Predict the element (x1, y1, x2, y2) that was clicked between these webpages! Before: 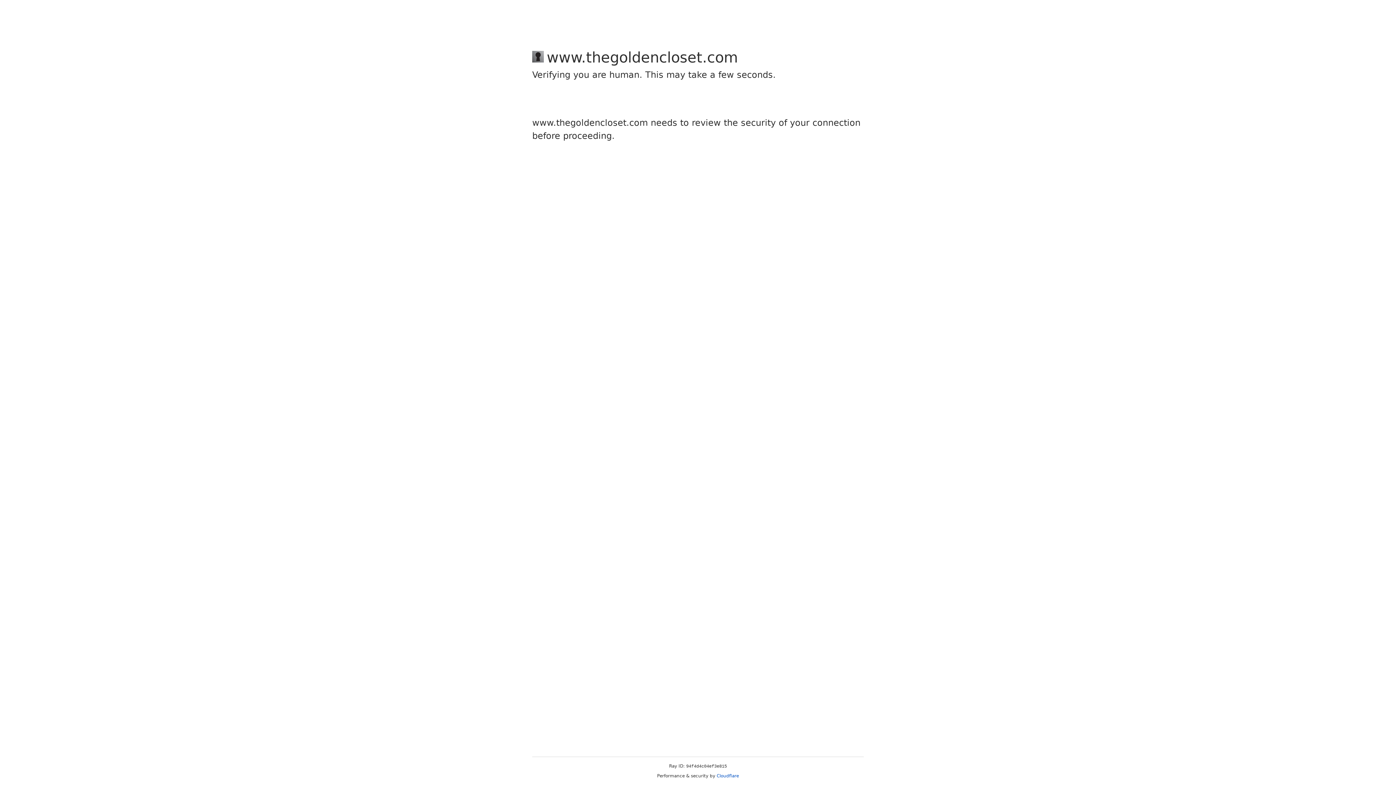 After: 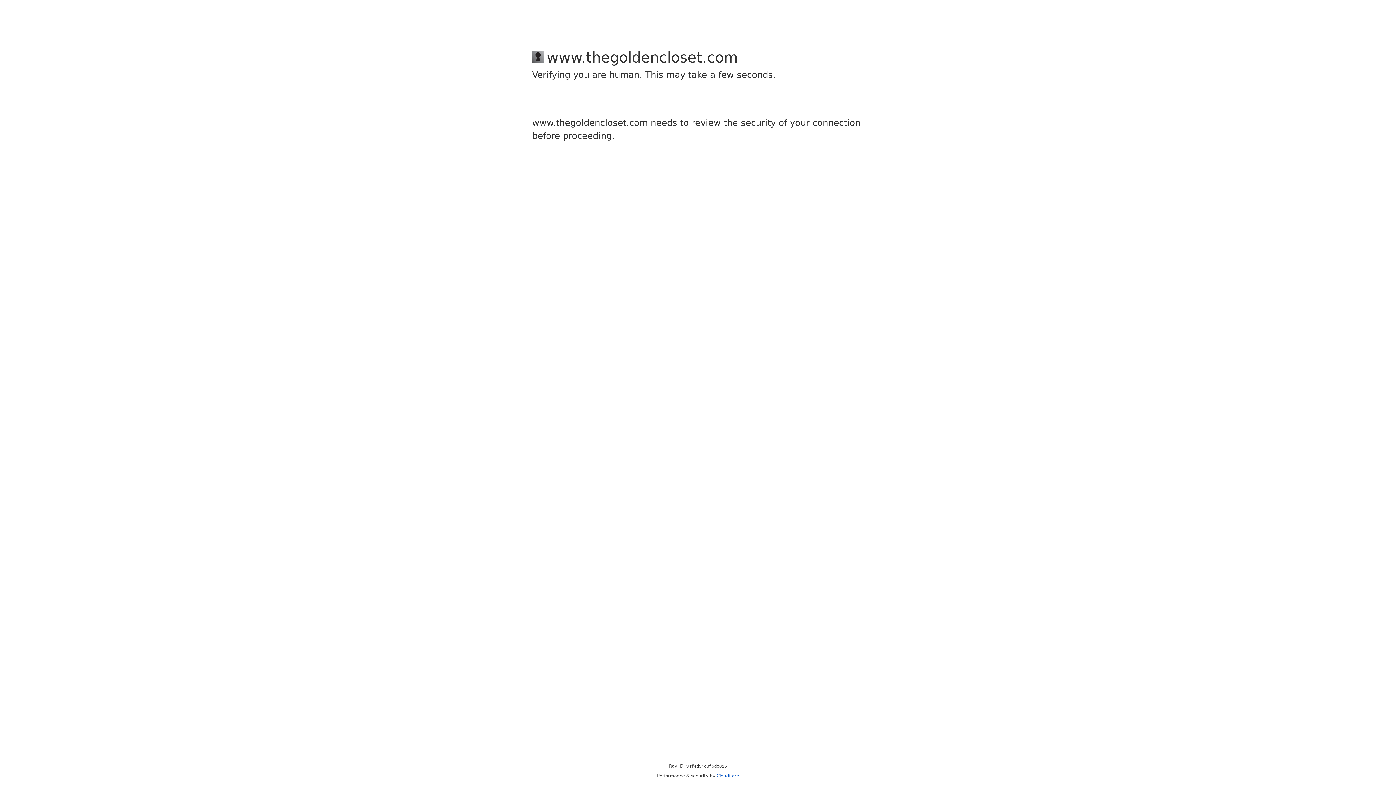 Action: label: Cloudflare bbox: (716, 773, 739, 778)